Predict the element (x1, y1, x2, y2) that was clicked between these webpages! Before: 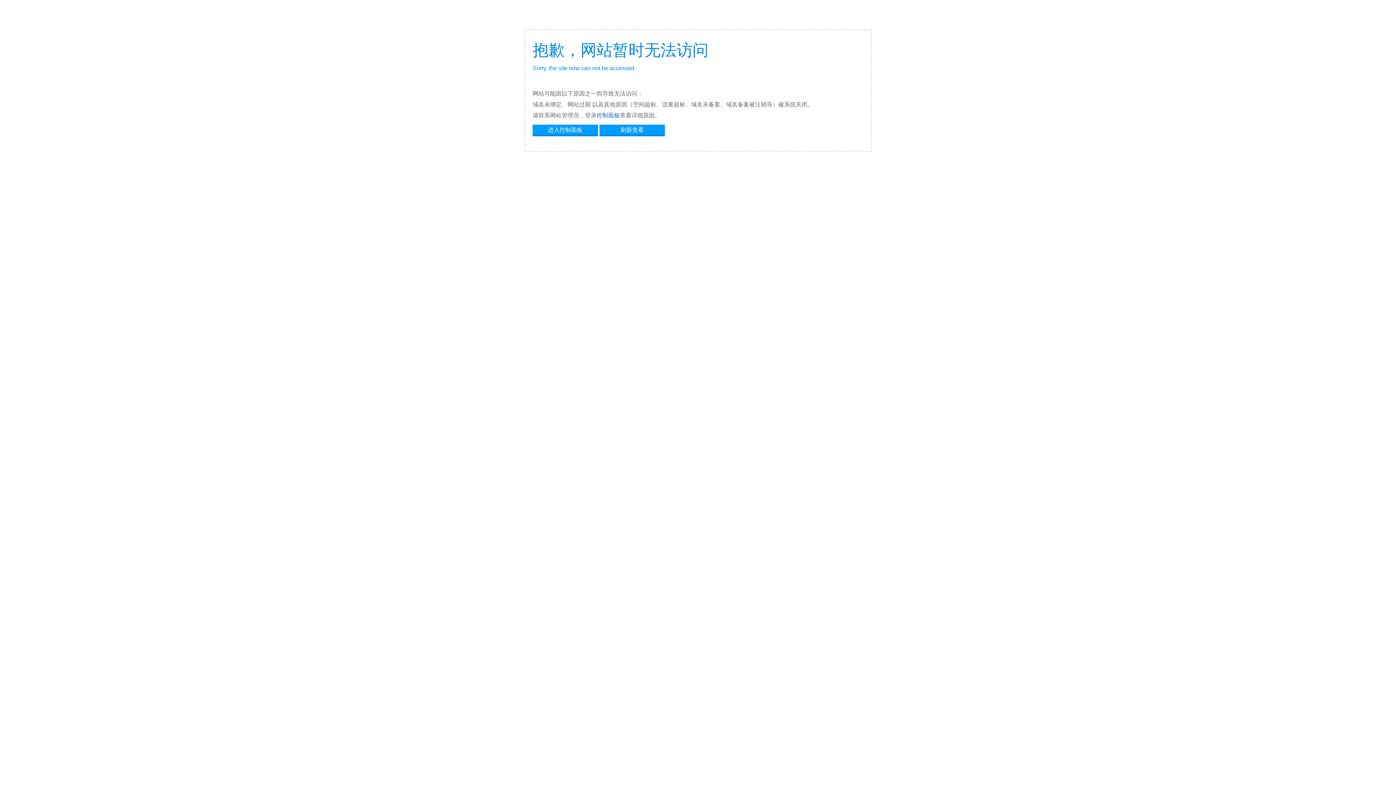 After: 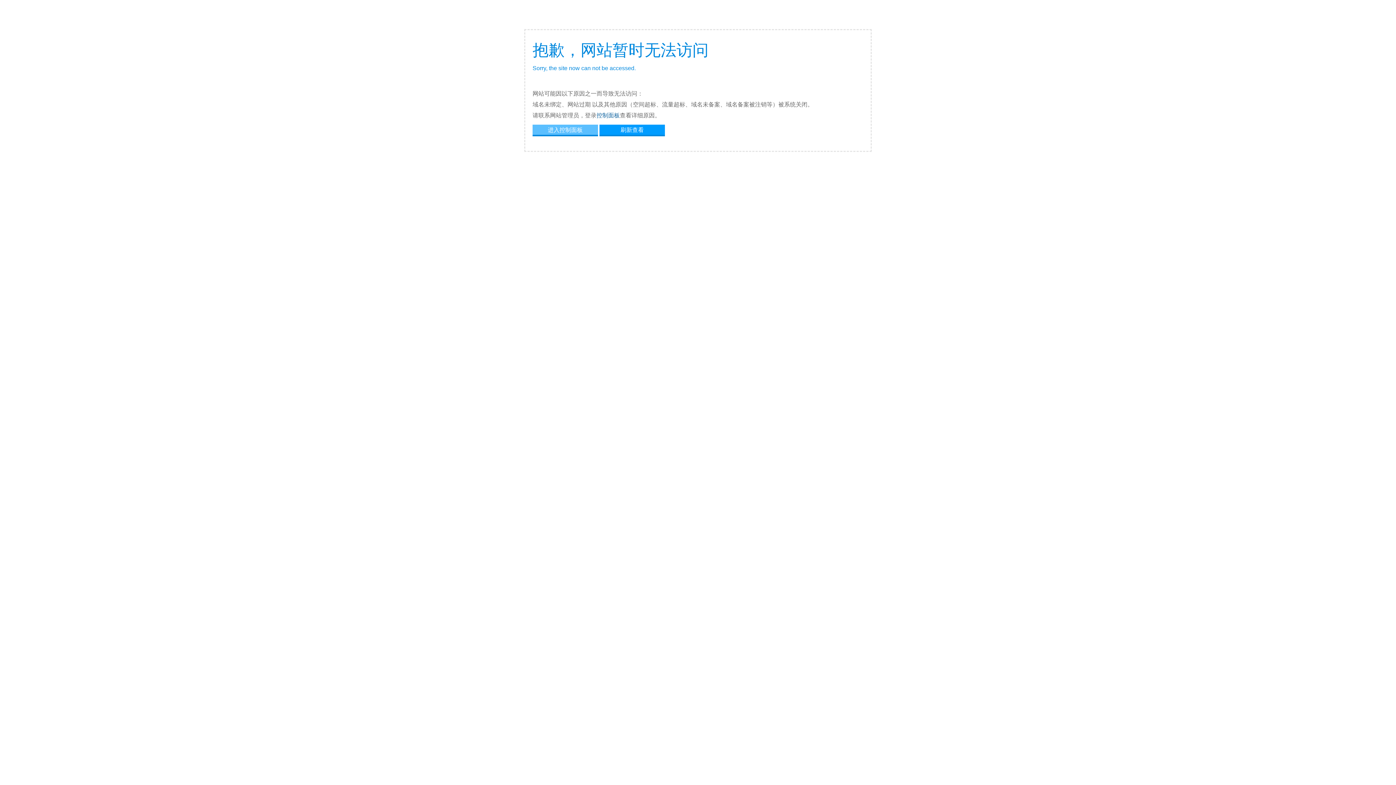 Action: label: 进入控制面板 bbox: (532, 124, 598, 134)